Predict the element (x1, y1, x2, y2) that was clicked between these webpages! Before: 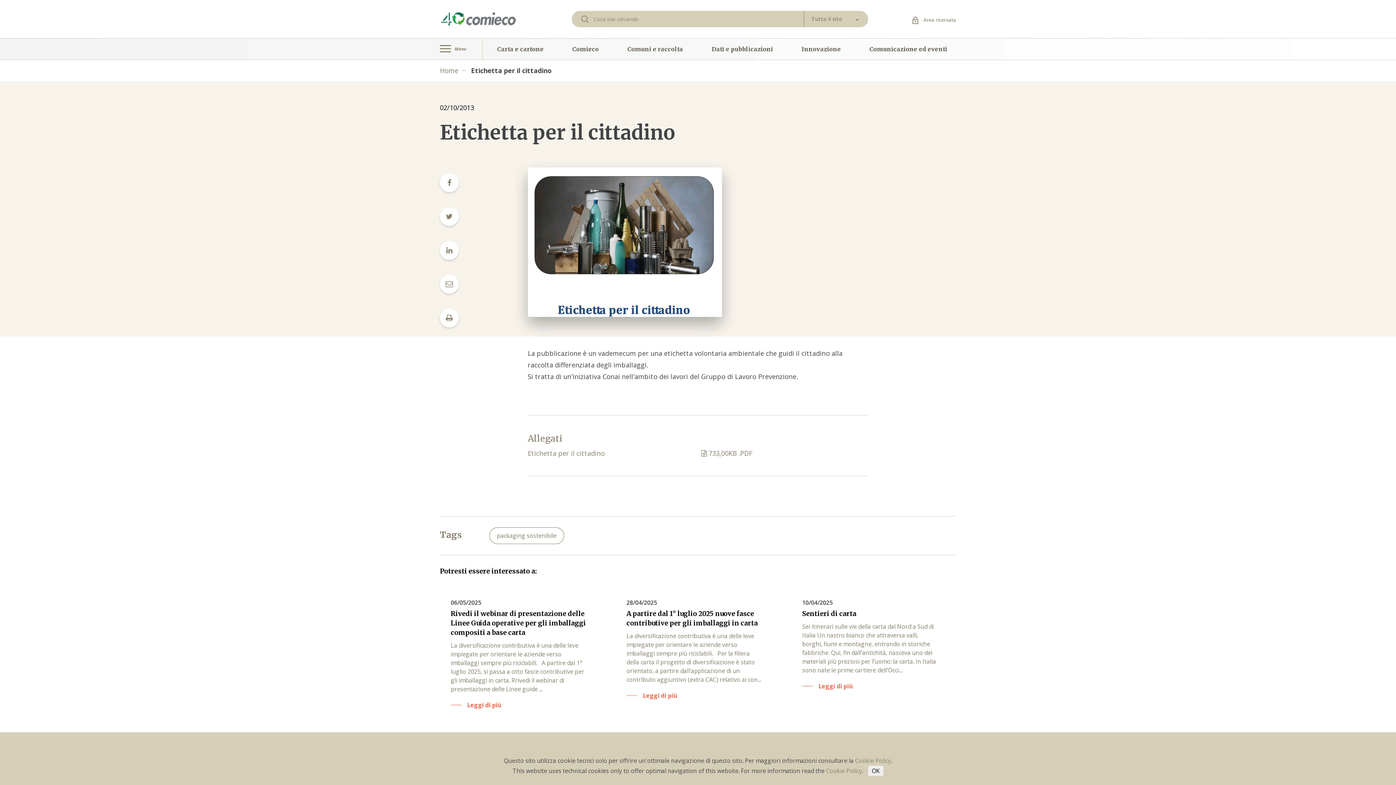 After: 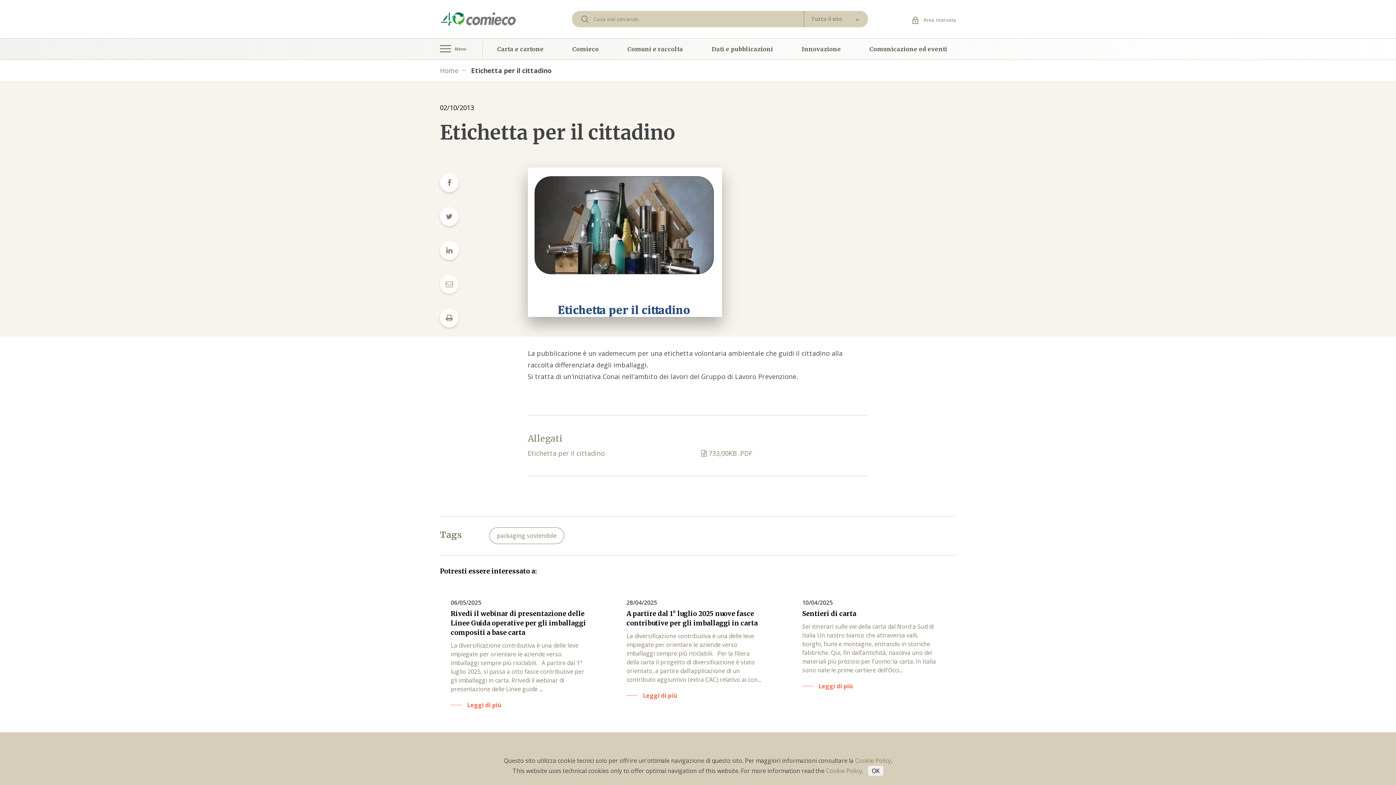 Action: bbox: (440, 286, 458, 295)